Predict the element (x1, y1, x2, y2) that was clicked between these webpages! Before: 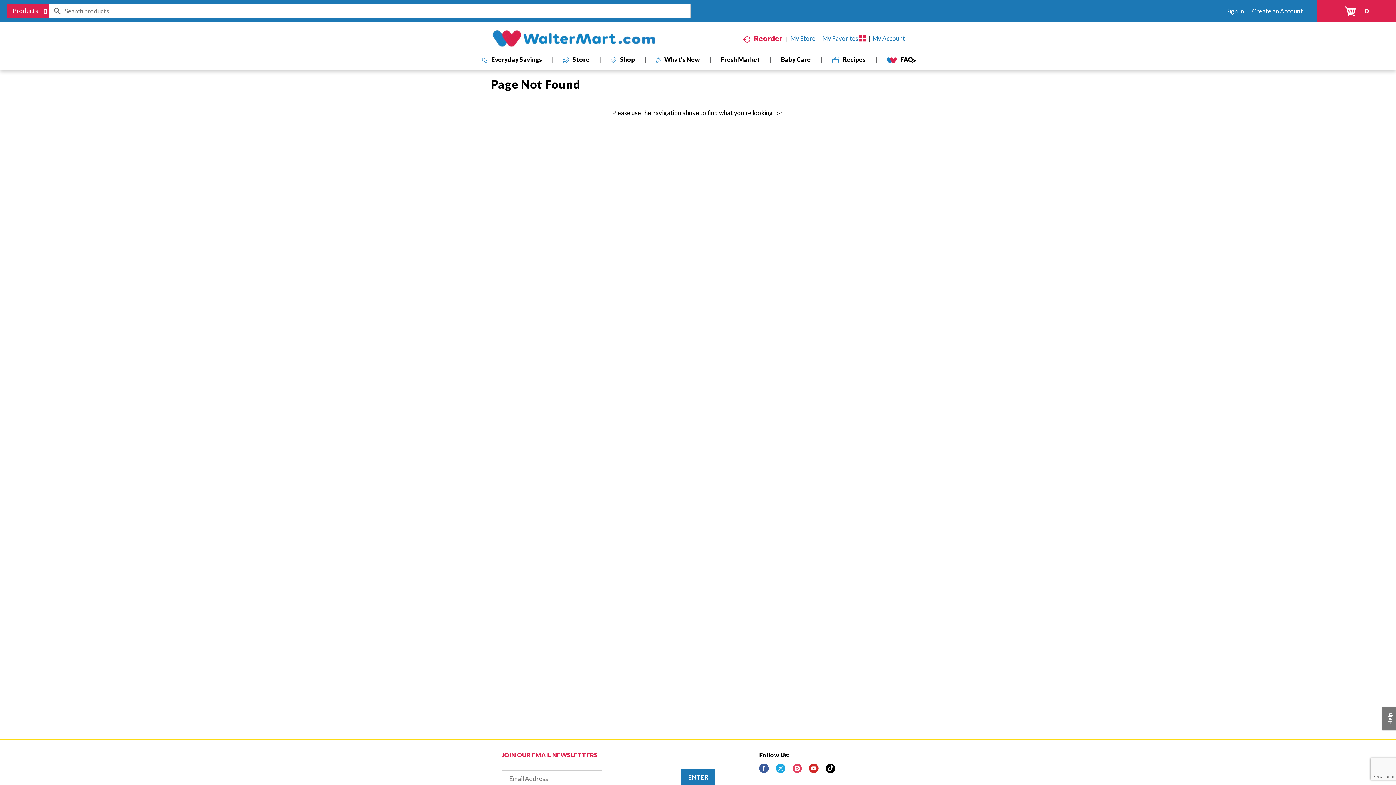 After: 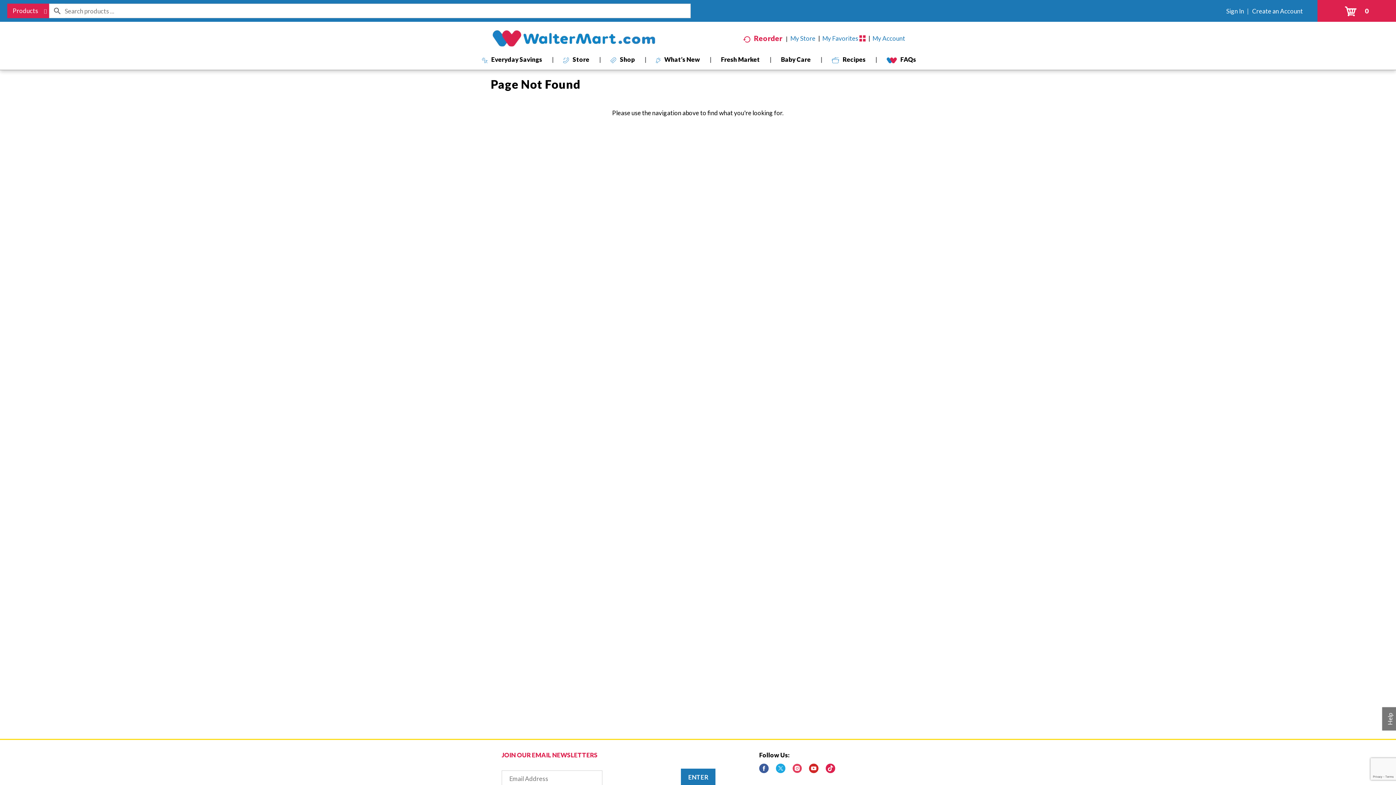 Action: bbox: (825, 764, 835, 774)